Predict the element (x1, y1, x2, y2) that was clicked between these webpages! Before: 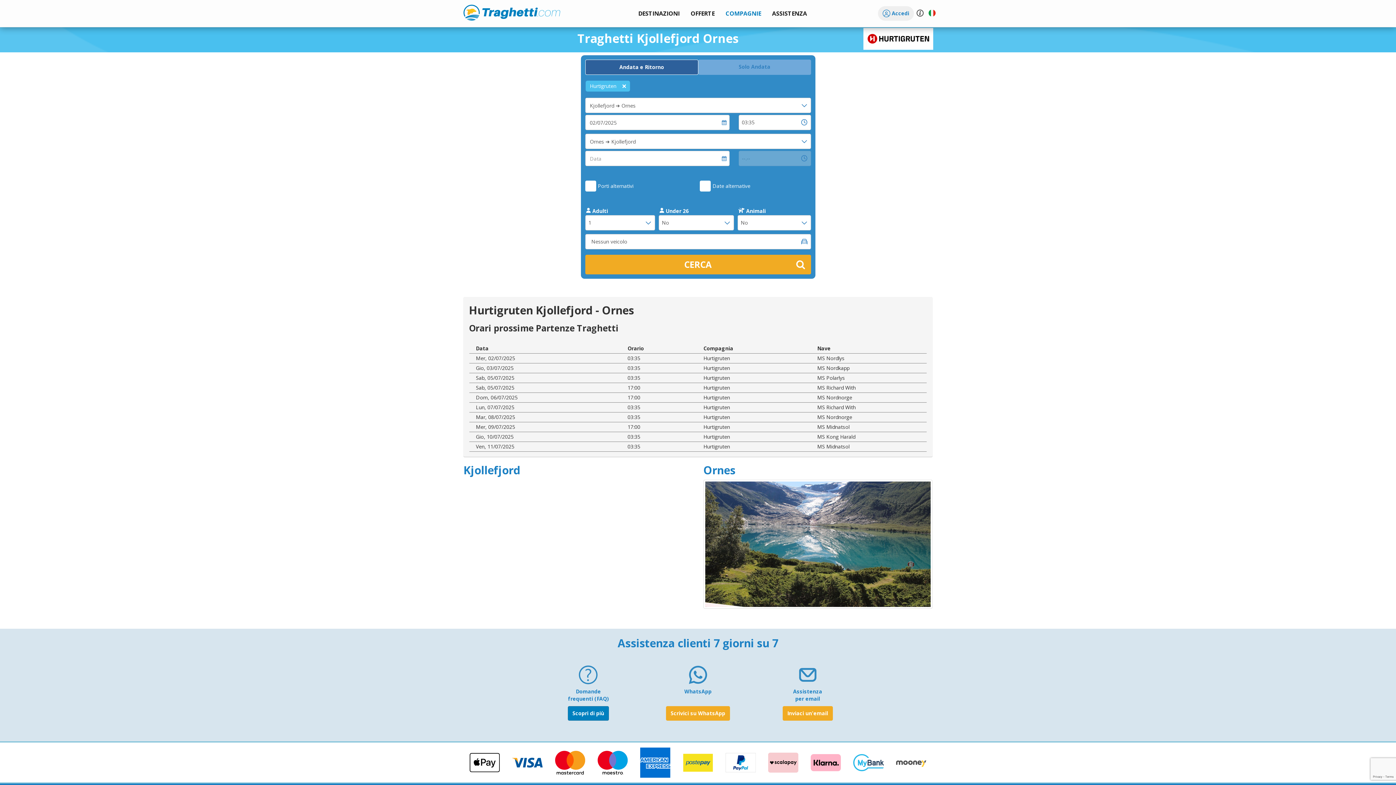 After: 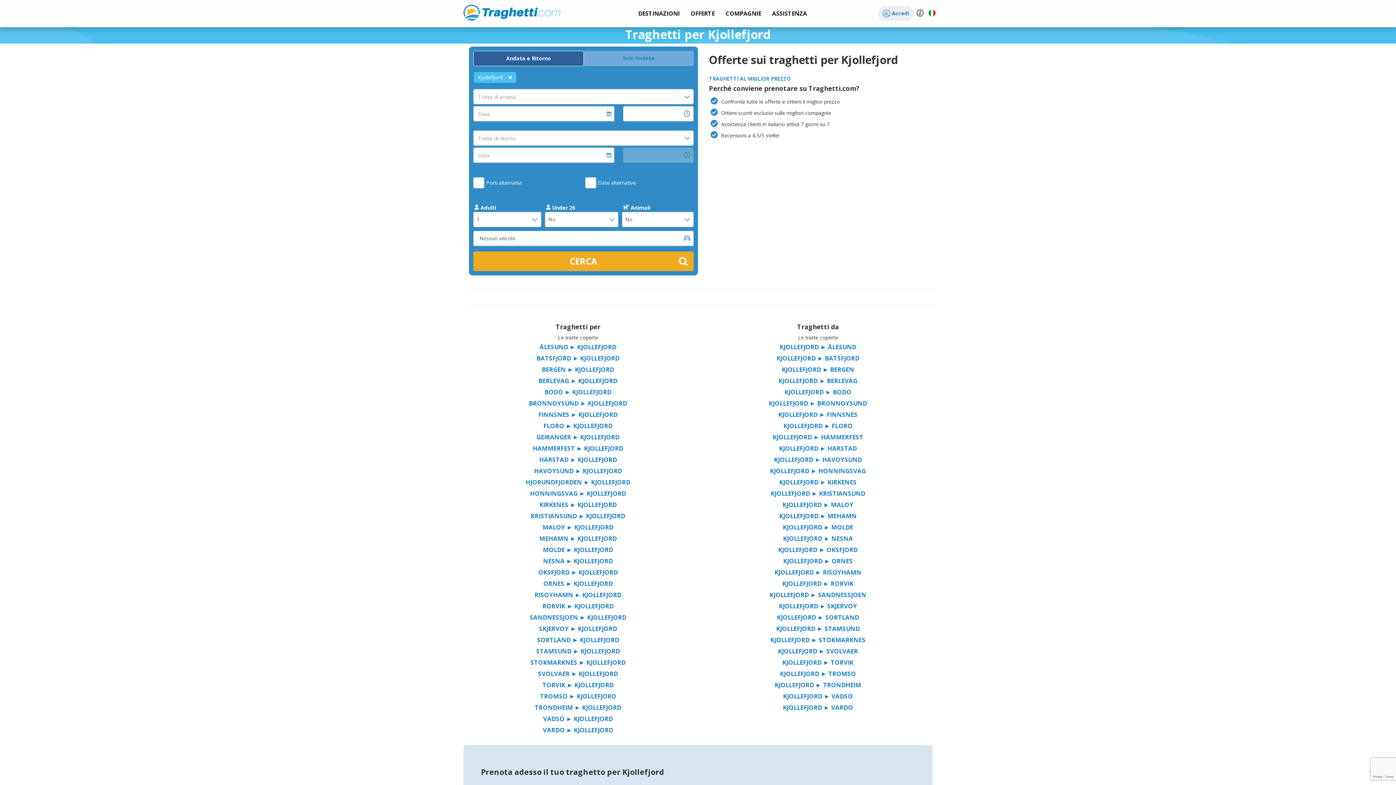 Action: label: Kjollefjord bbox: (463, 464, 692, 476)